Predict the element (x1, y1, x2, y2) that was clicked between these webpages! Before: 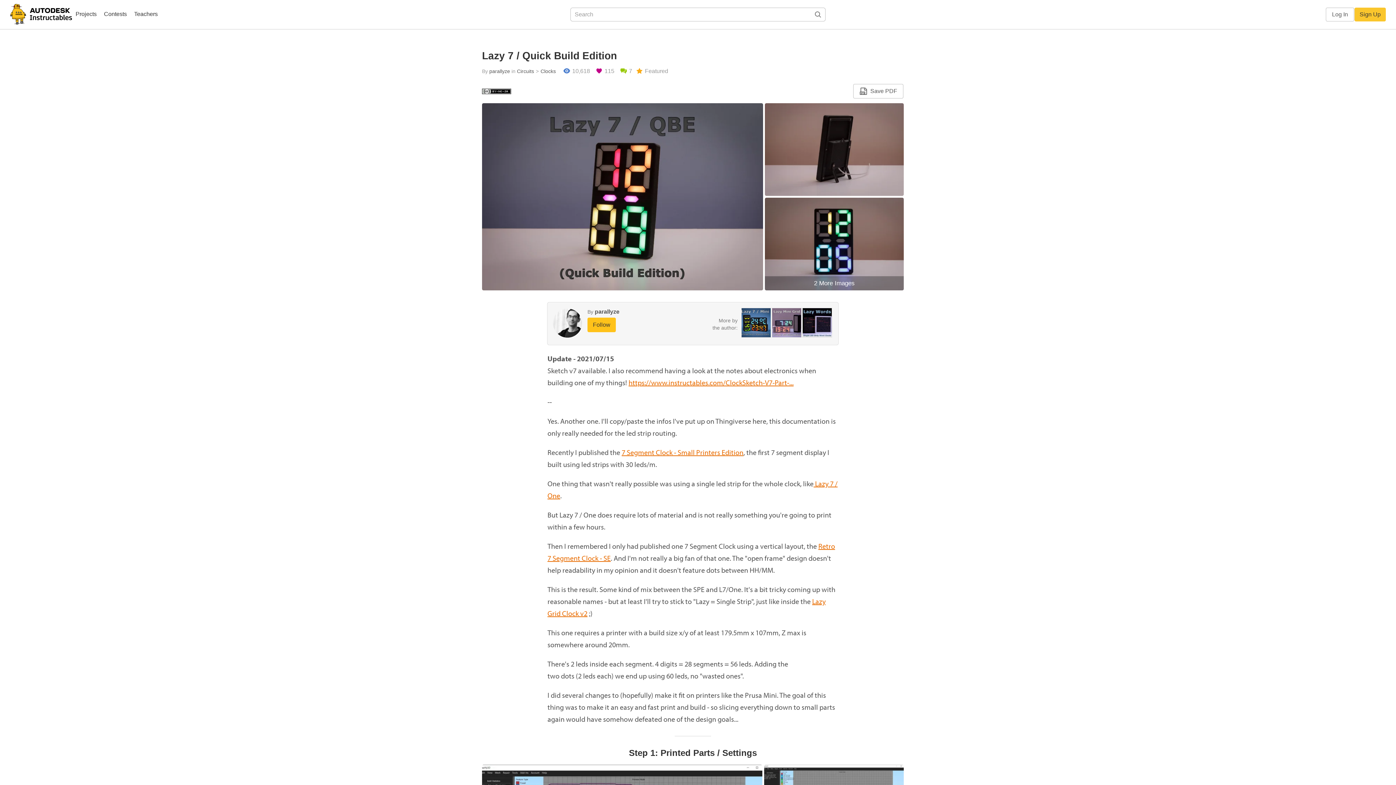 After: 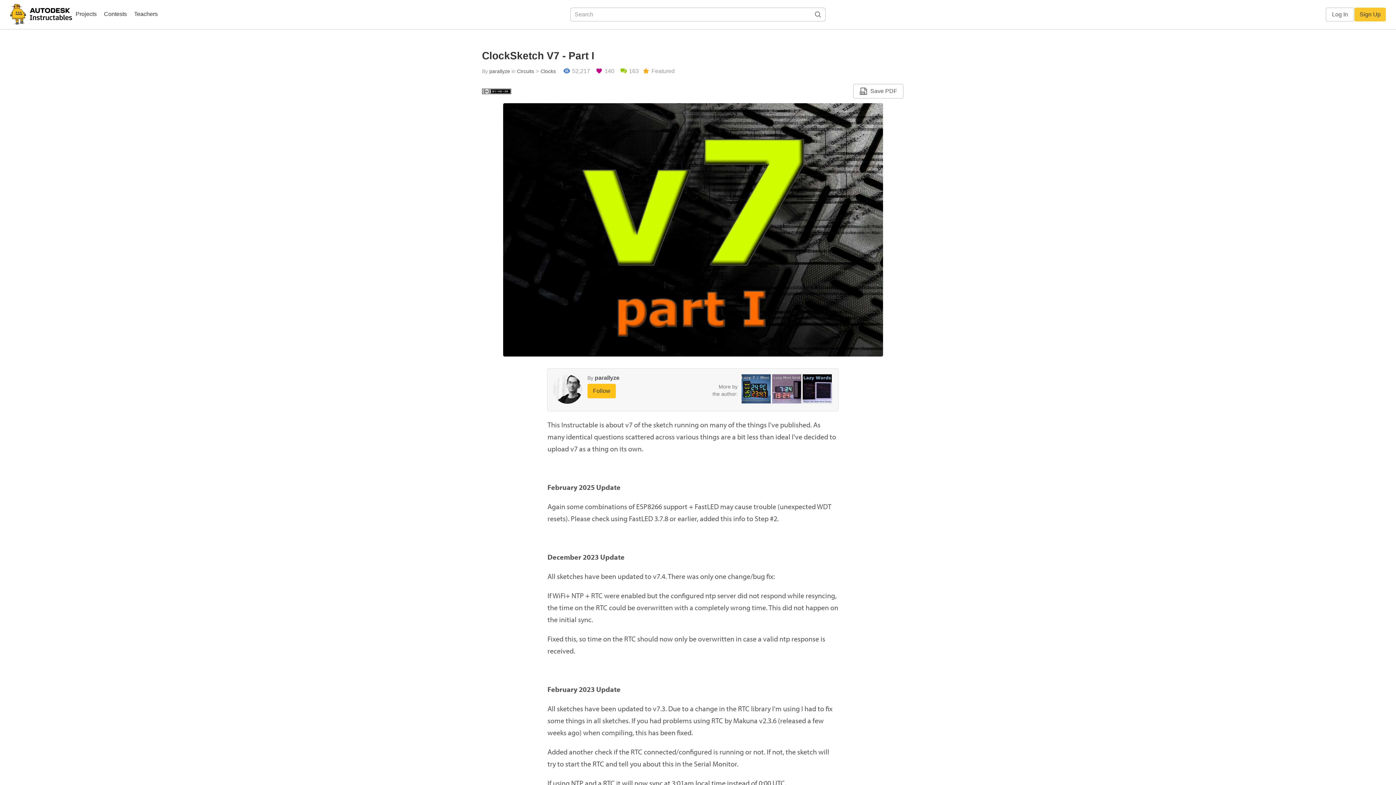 Action: label: https://www.instructables.com/ClockSketch-V7-Part-... bbox: (628, 378, 793, 387)